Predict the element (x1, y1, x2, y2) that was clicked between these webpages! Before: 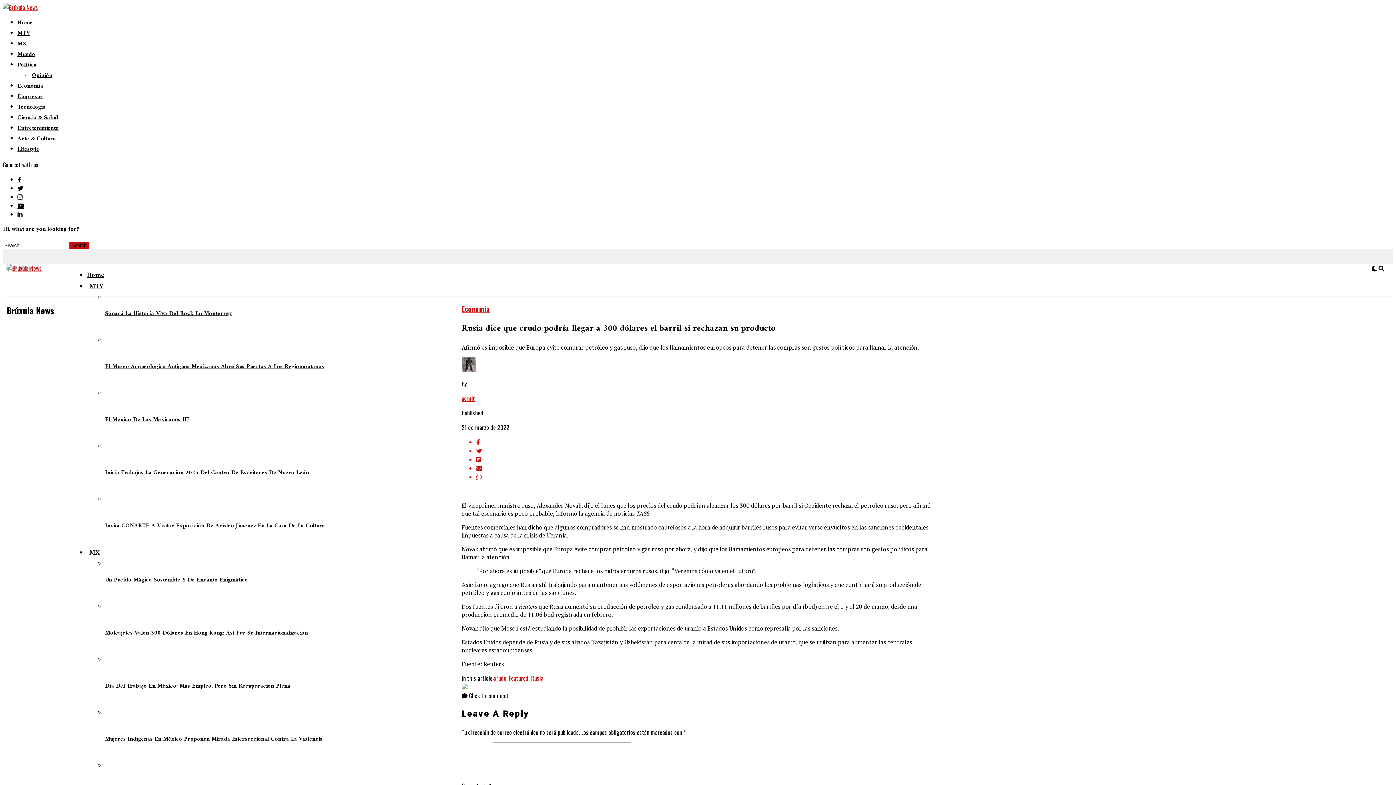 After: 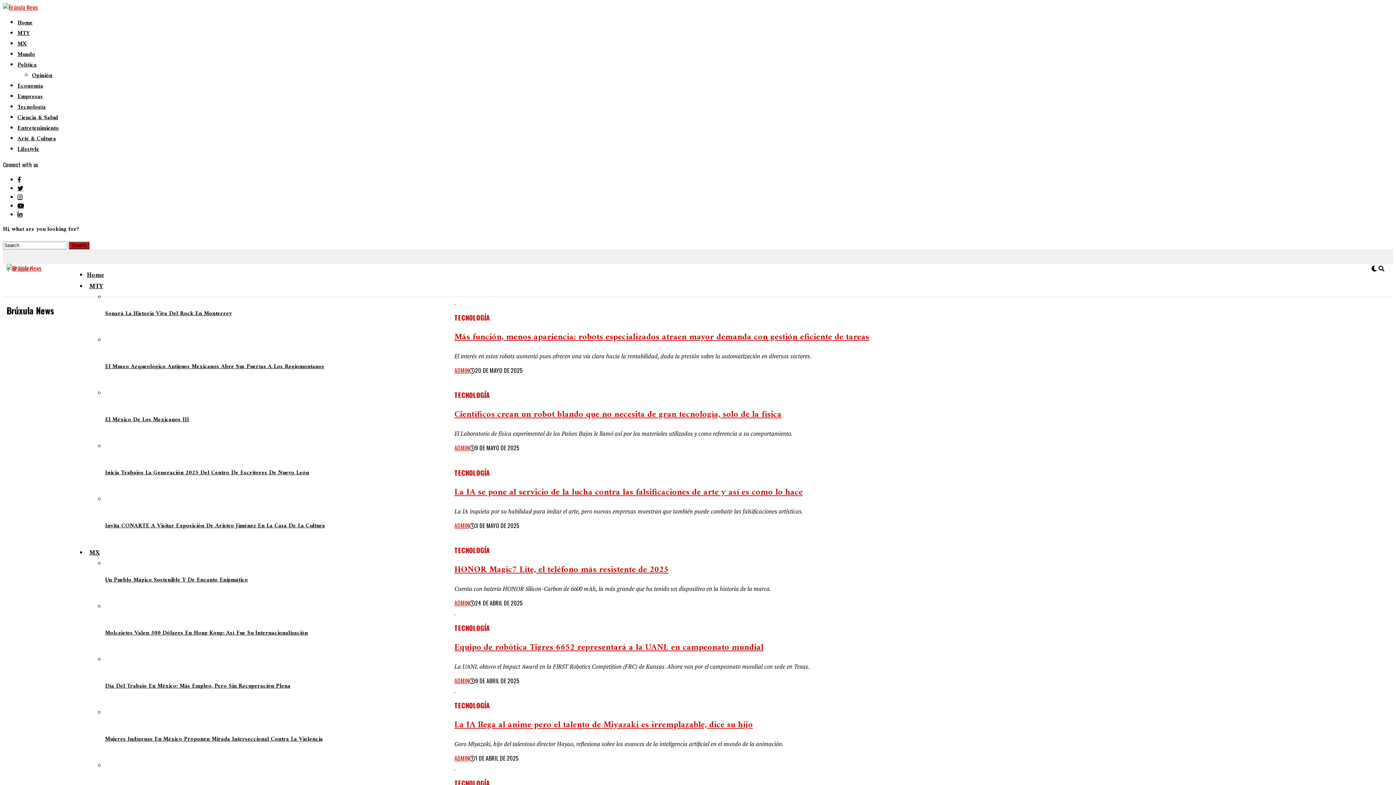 Action: label: Tecnología bbox: (17, 102, 45, 112)